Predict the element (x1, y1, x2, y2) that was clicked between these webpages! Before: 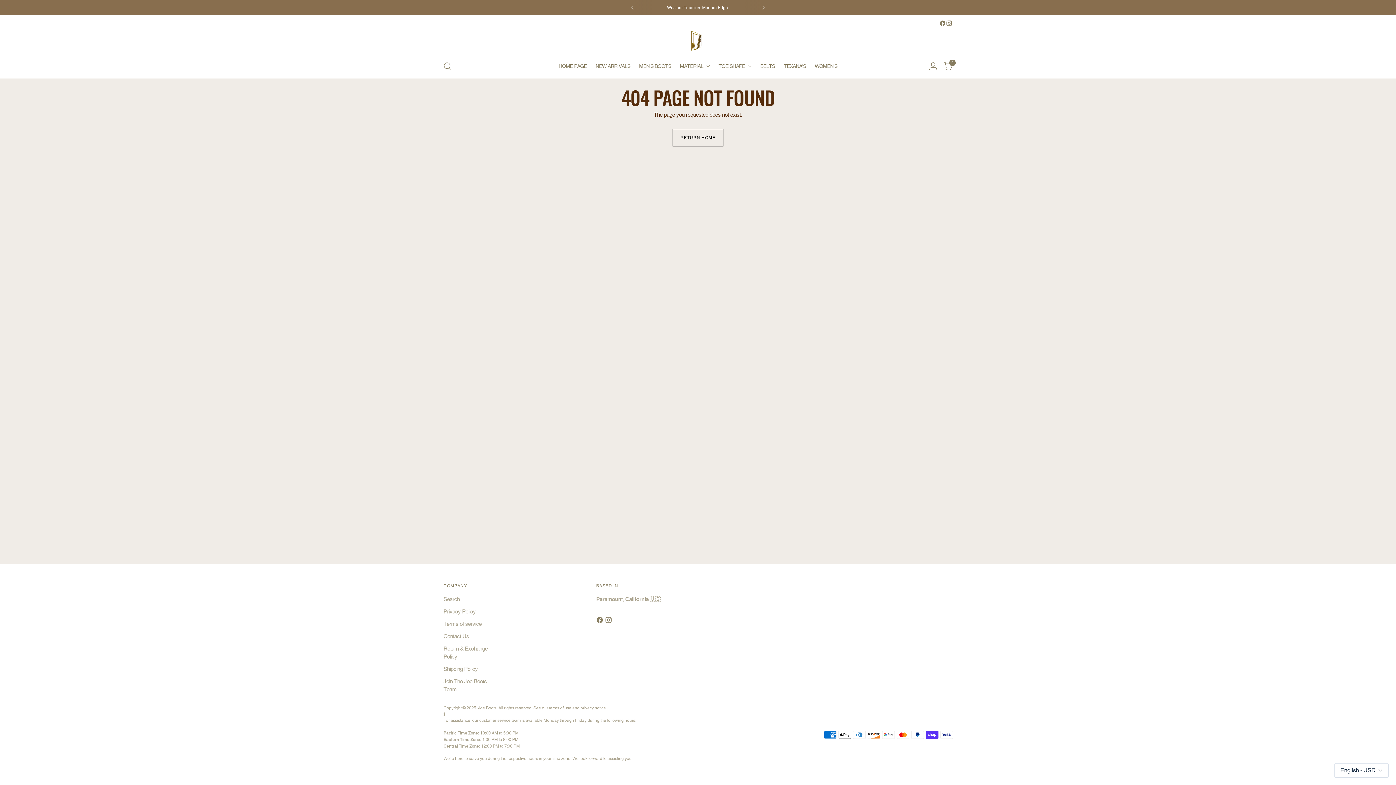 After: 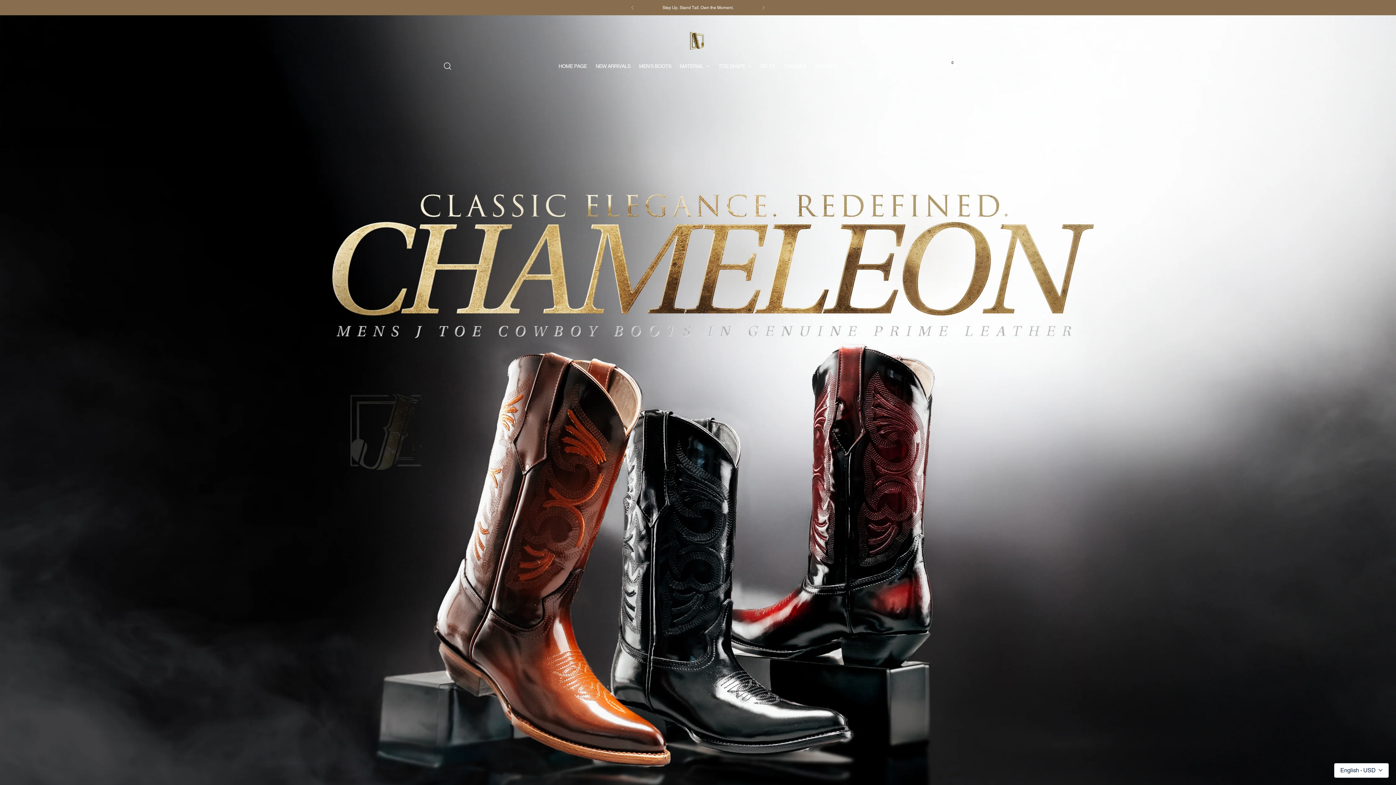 Action: label: RETURN HOME bbox: (672, 129, 723, 146)